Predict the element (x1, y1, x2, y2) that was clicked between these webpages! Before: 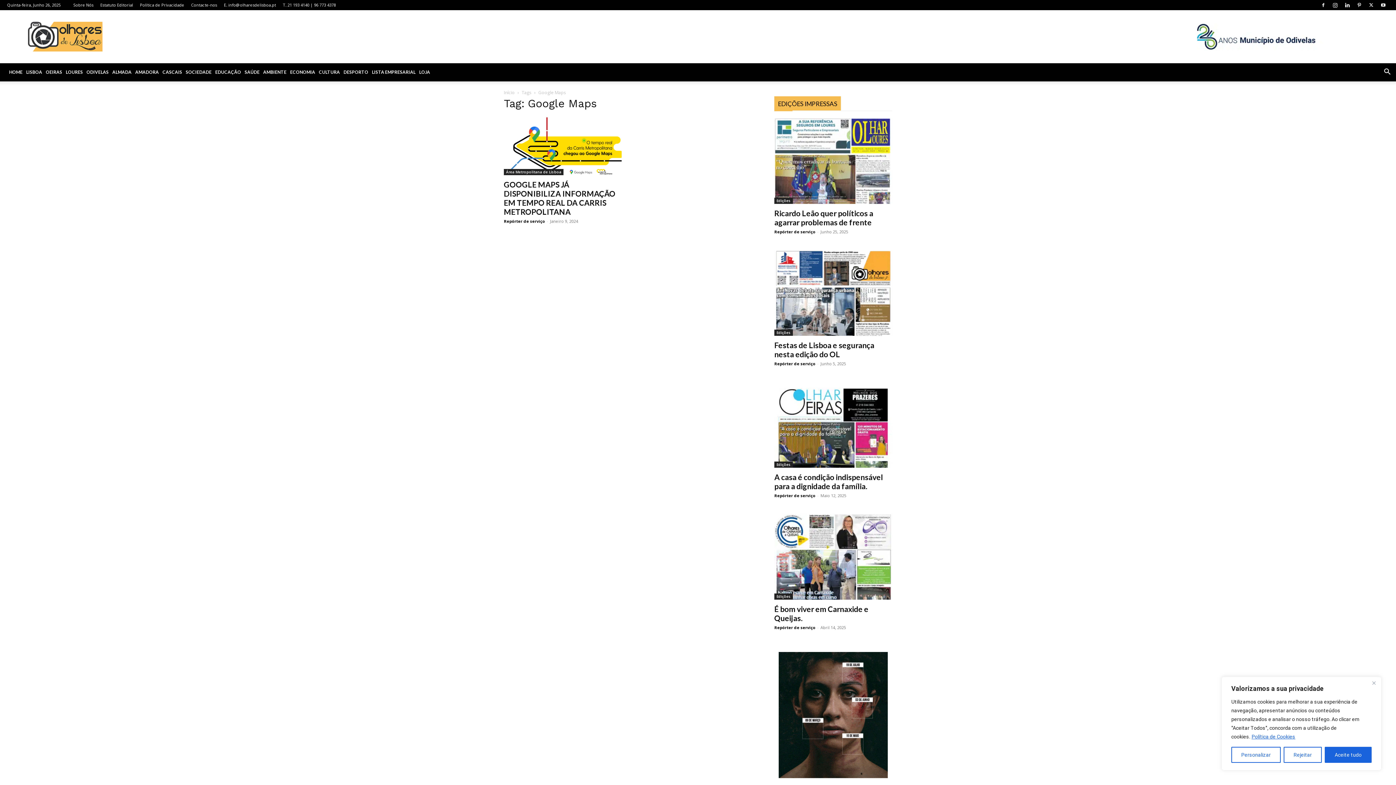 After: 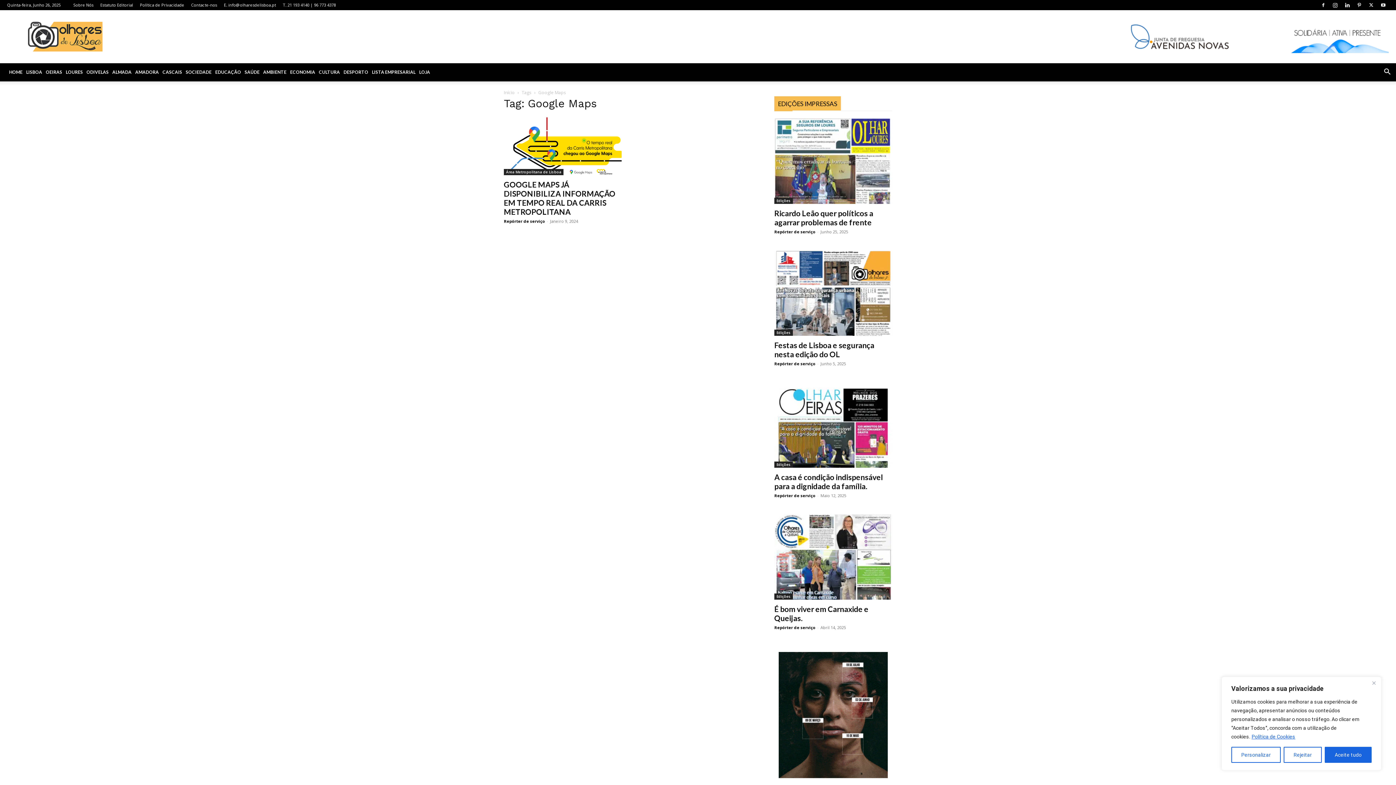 Action: bbox: (1318, 0, 1329, 10)